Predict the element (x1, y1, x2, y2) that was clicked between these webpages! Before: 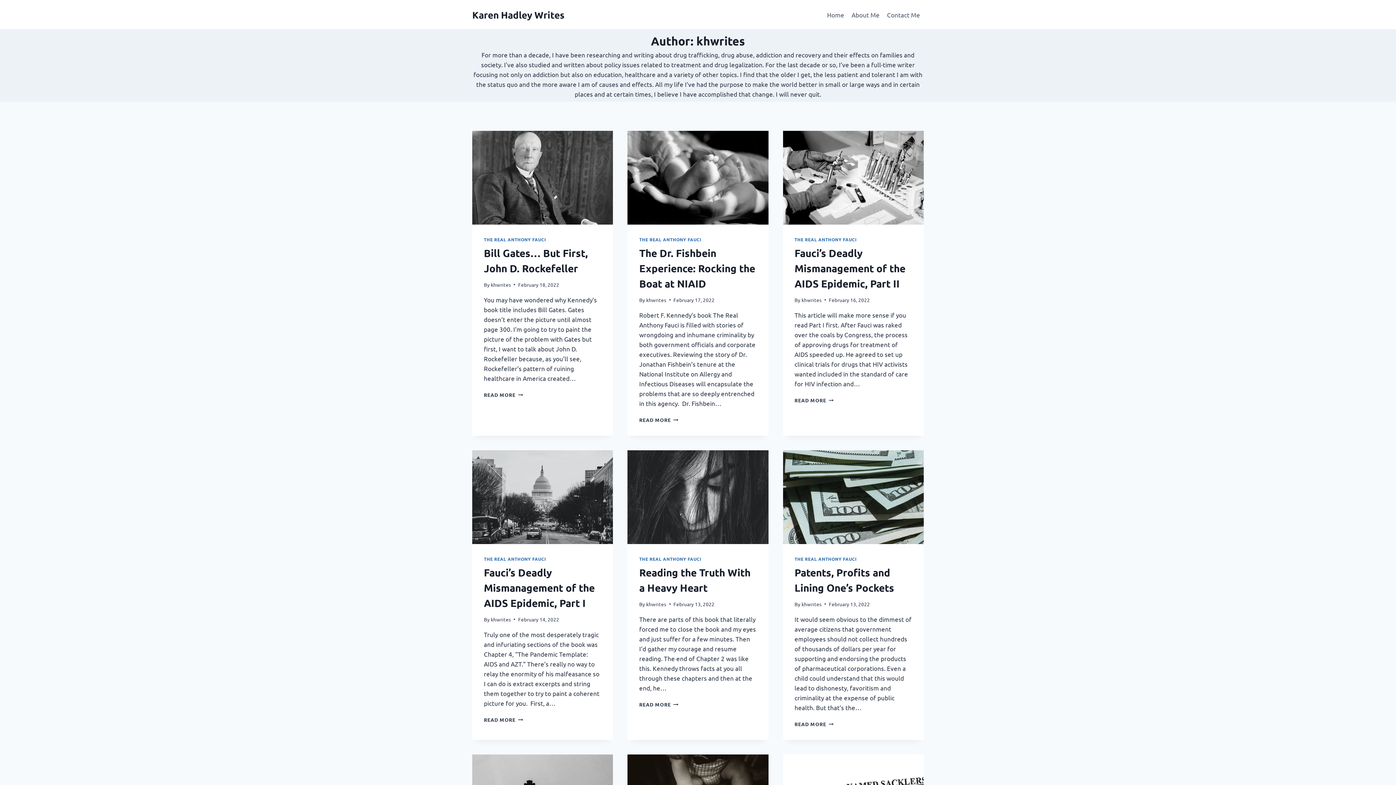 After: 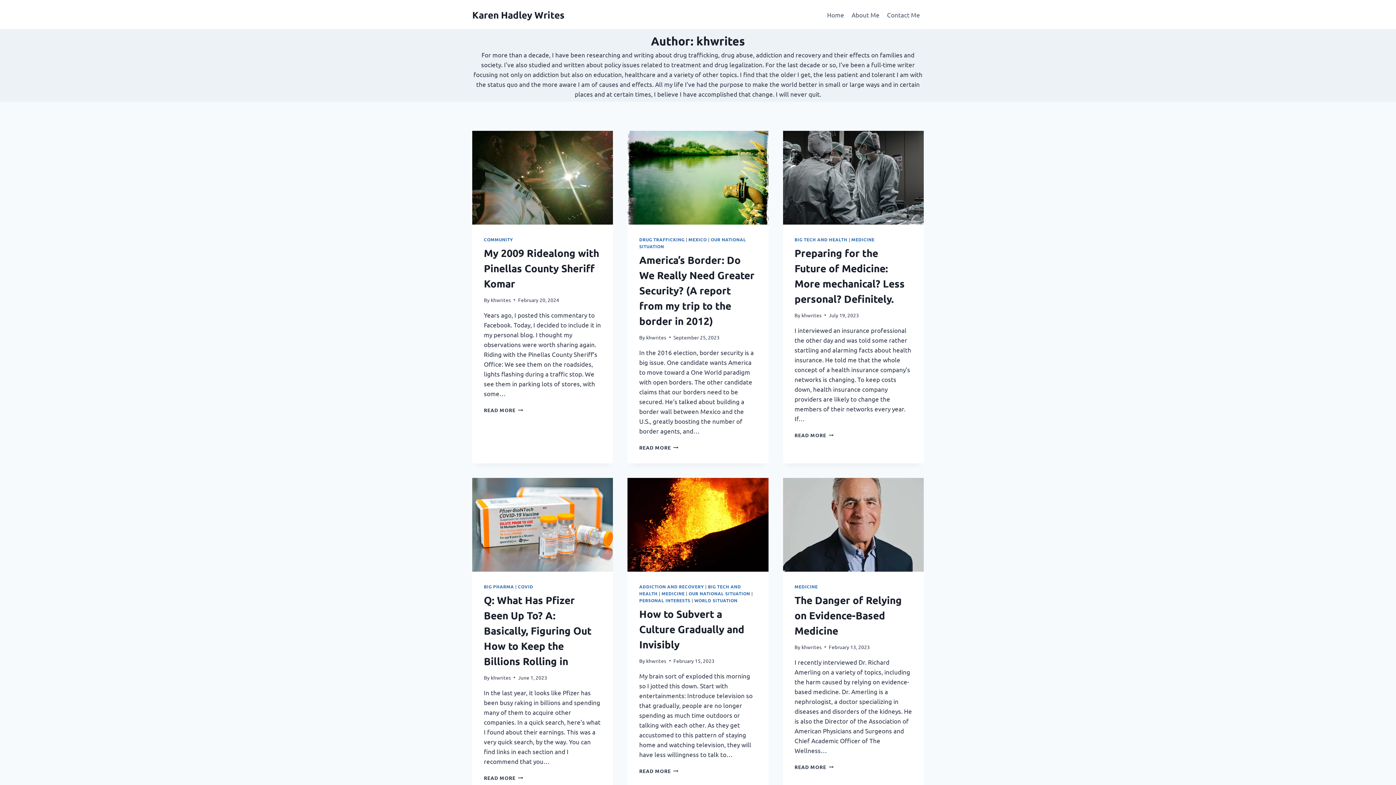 Action: label: khwrites bbox: (490, 616, 510, 622)